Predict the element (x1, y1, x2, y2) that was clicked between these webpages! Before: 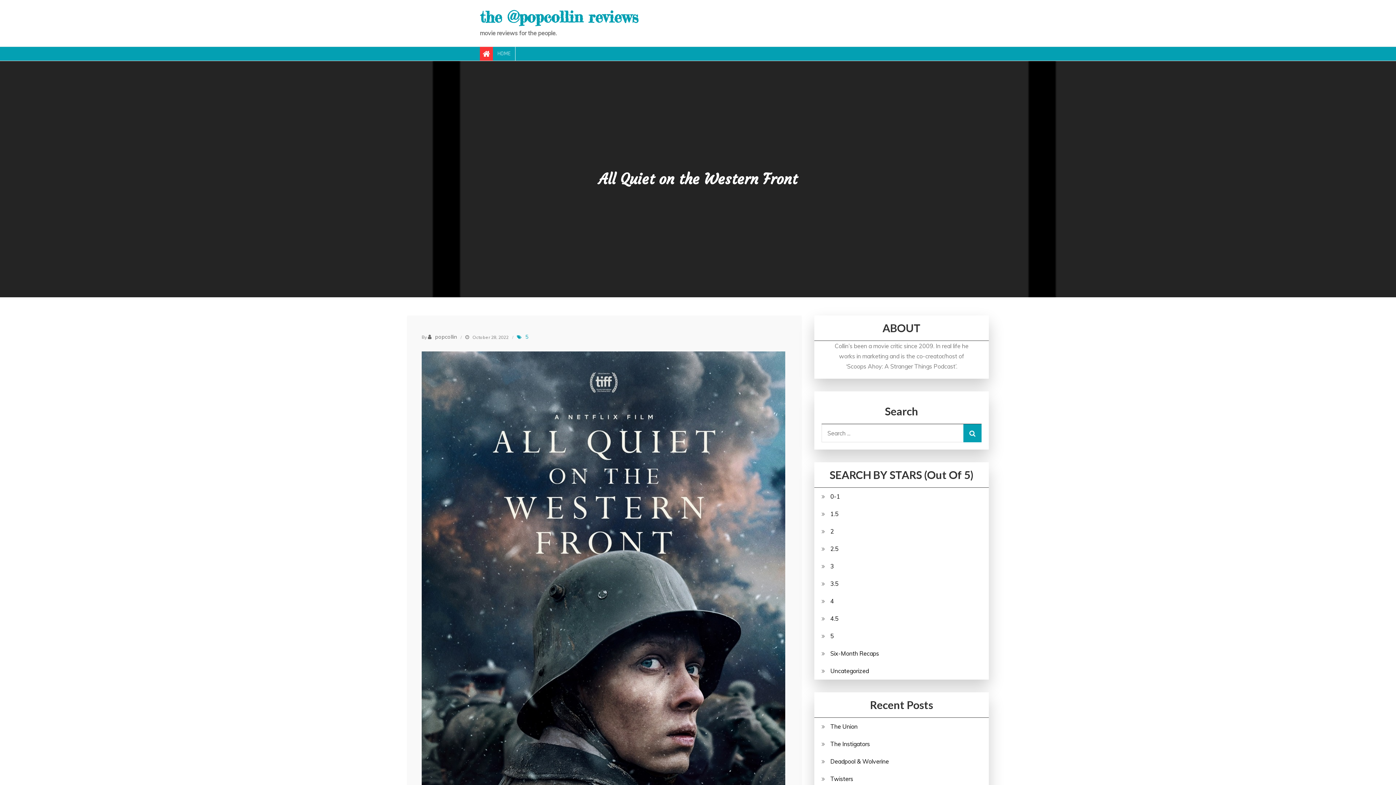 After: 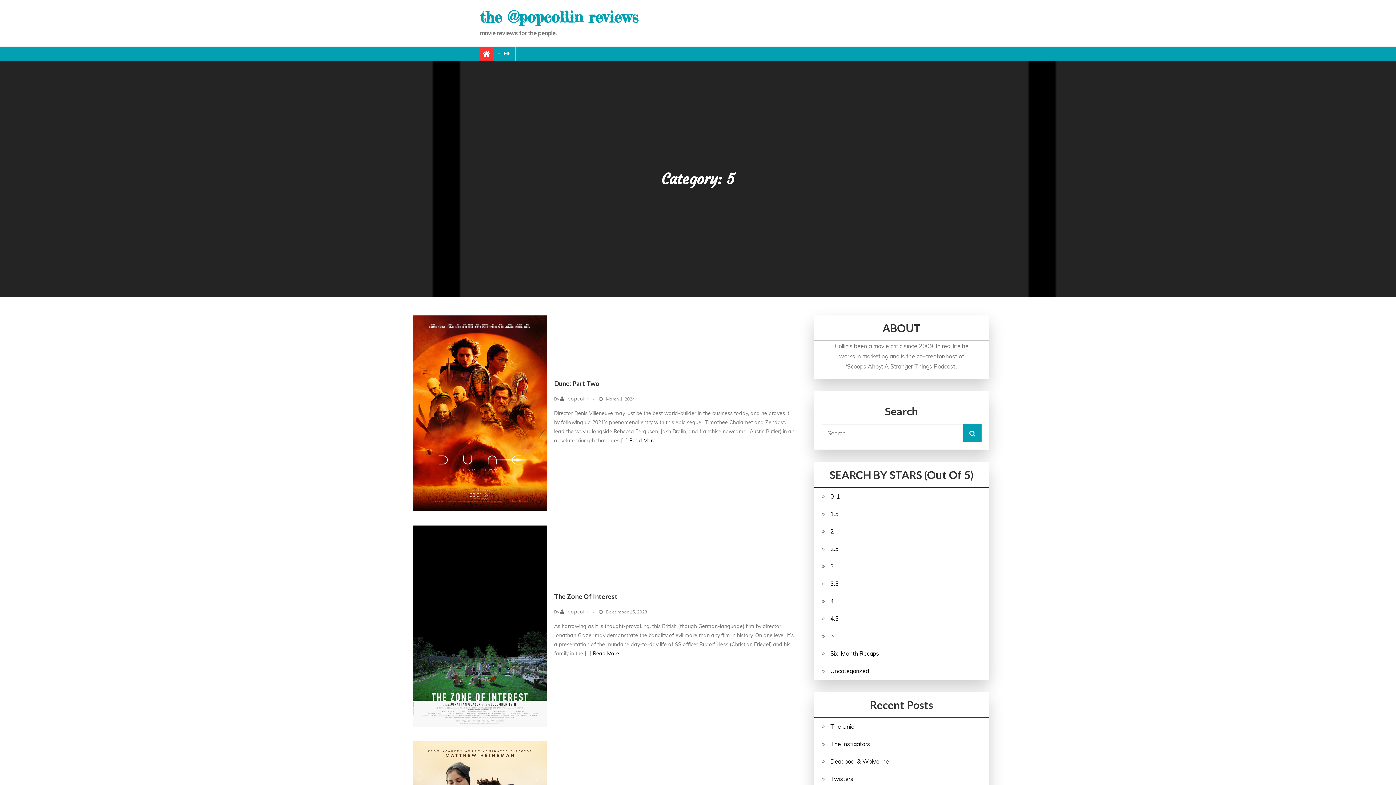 Action: label: 5 bbox: (830, 631, 834, 641)